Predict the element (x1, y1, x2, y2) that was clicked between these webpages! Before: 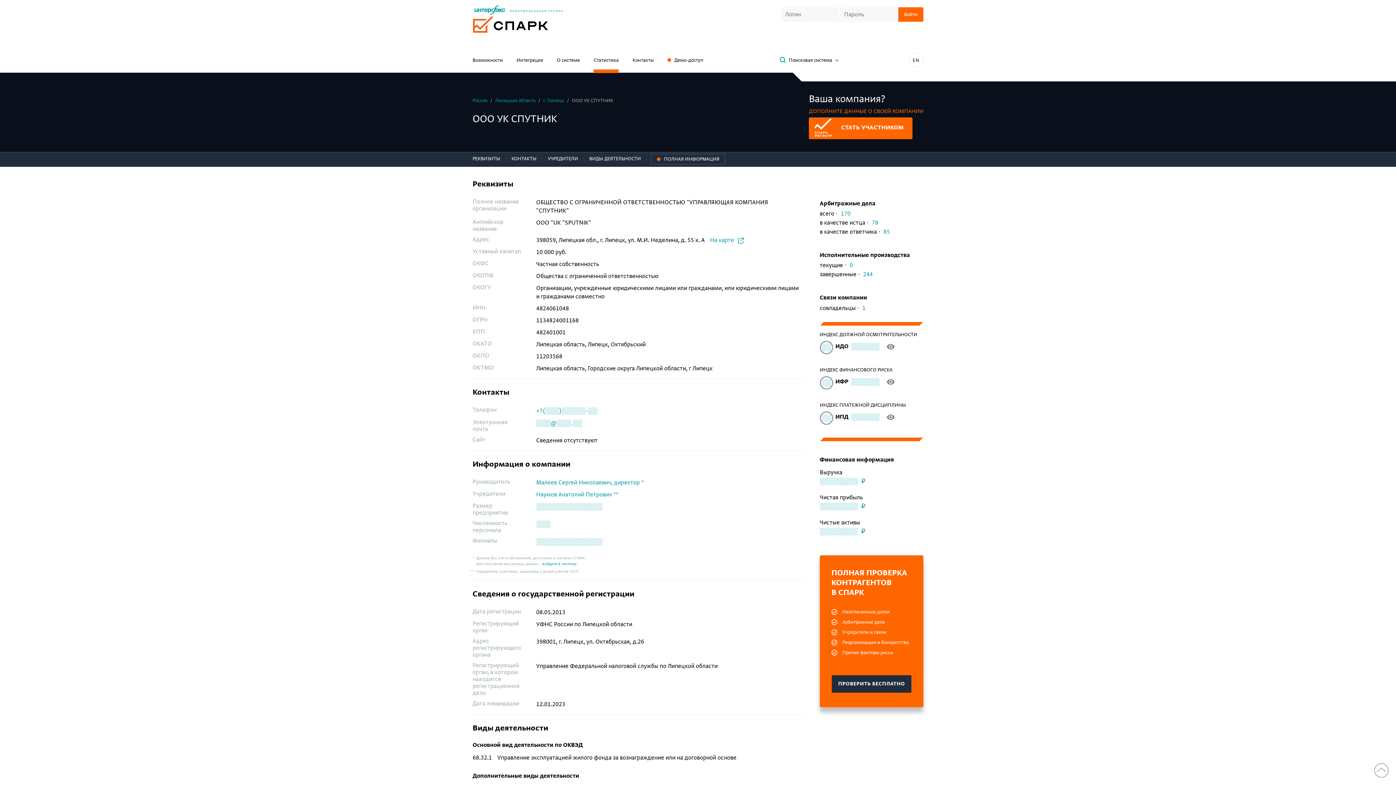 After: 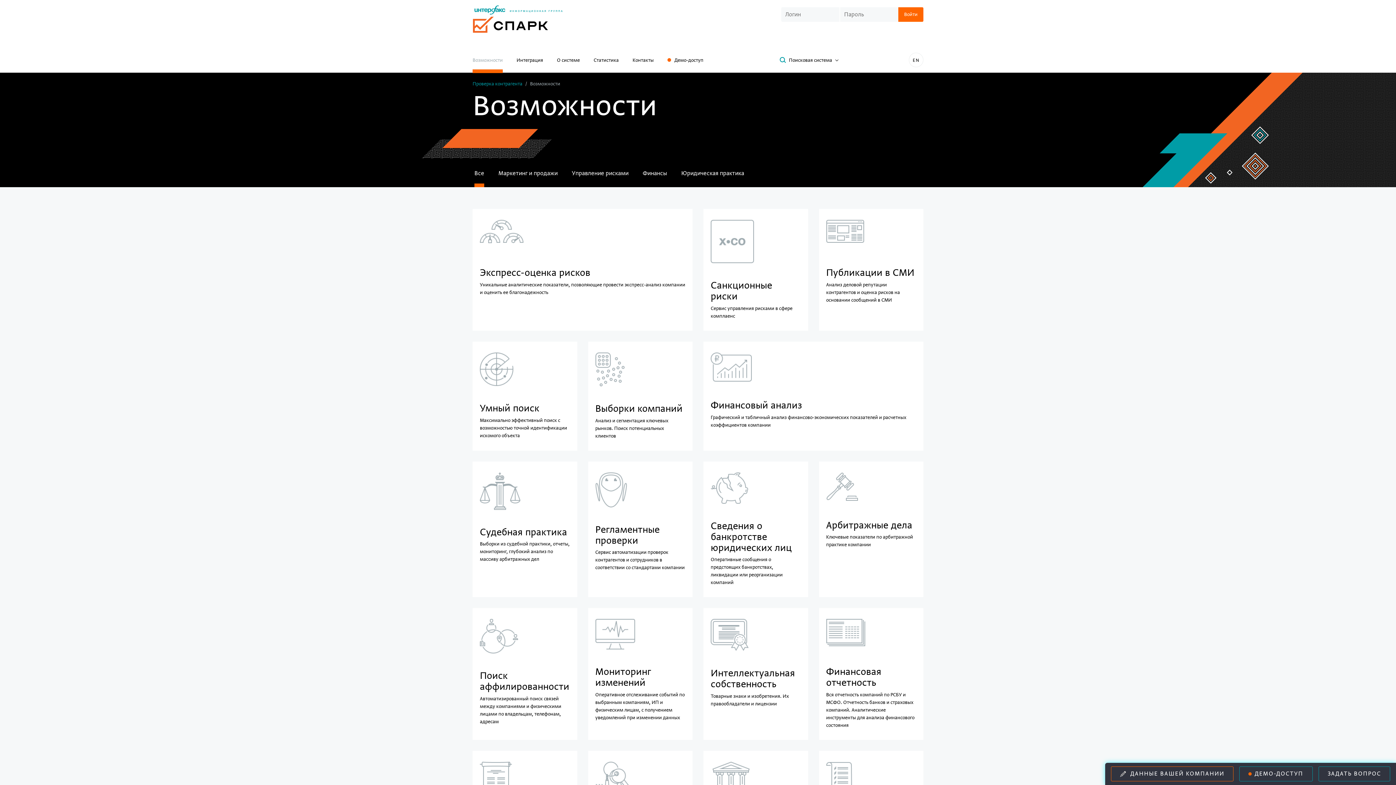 Action: label: Возможности bbox: (472, 54, 502, 69)